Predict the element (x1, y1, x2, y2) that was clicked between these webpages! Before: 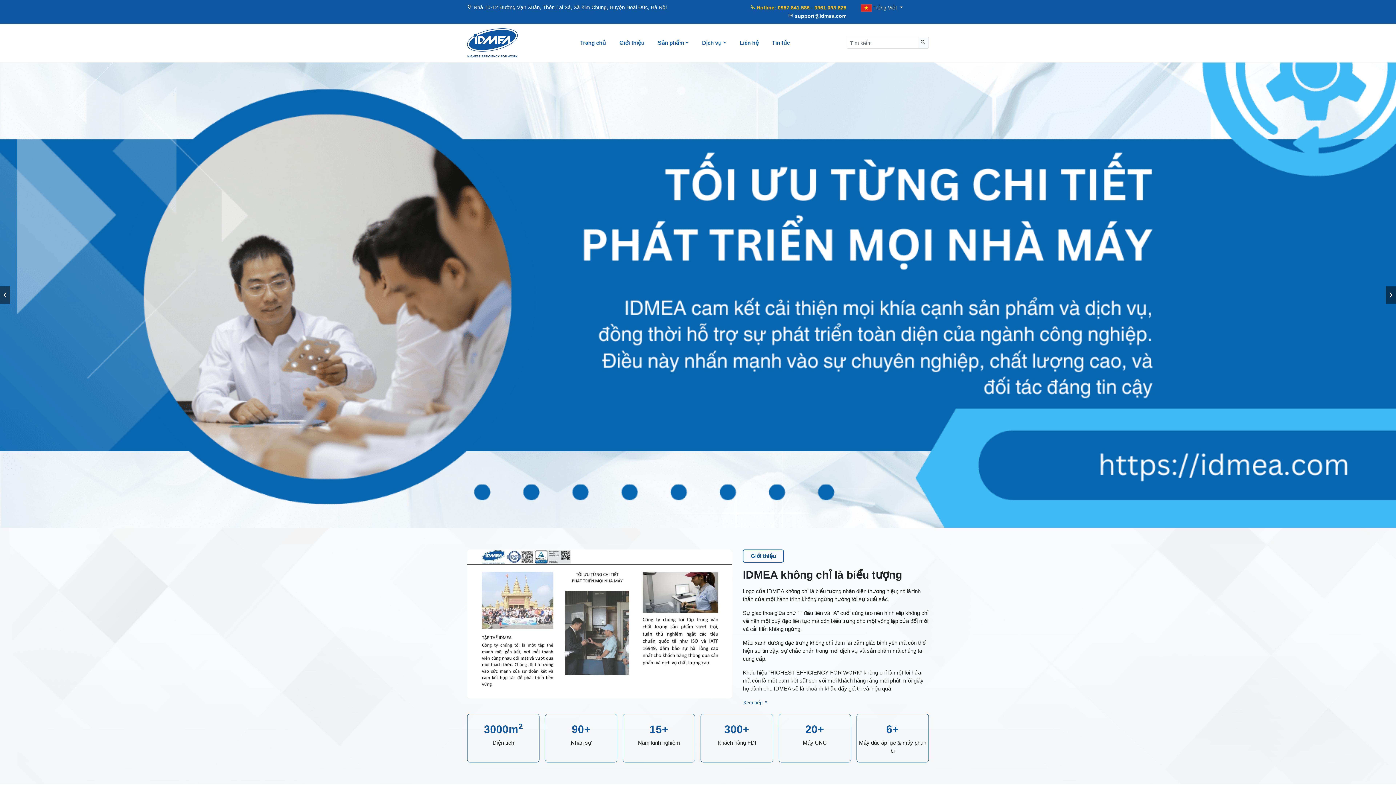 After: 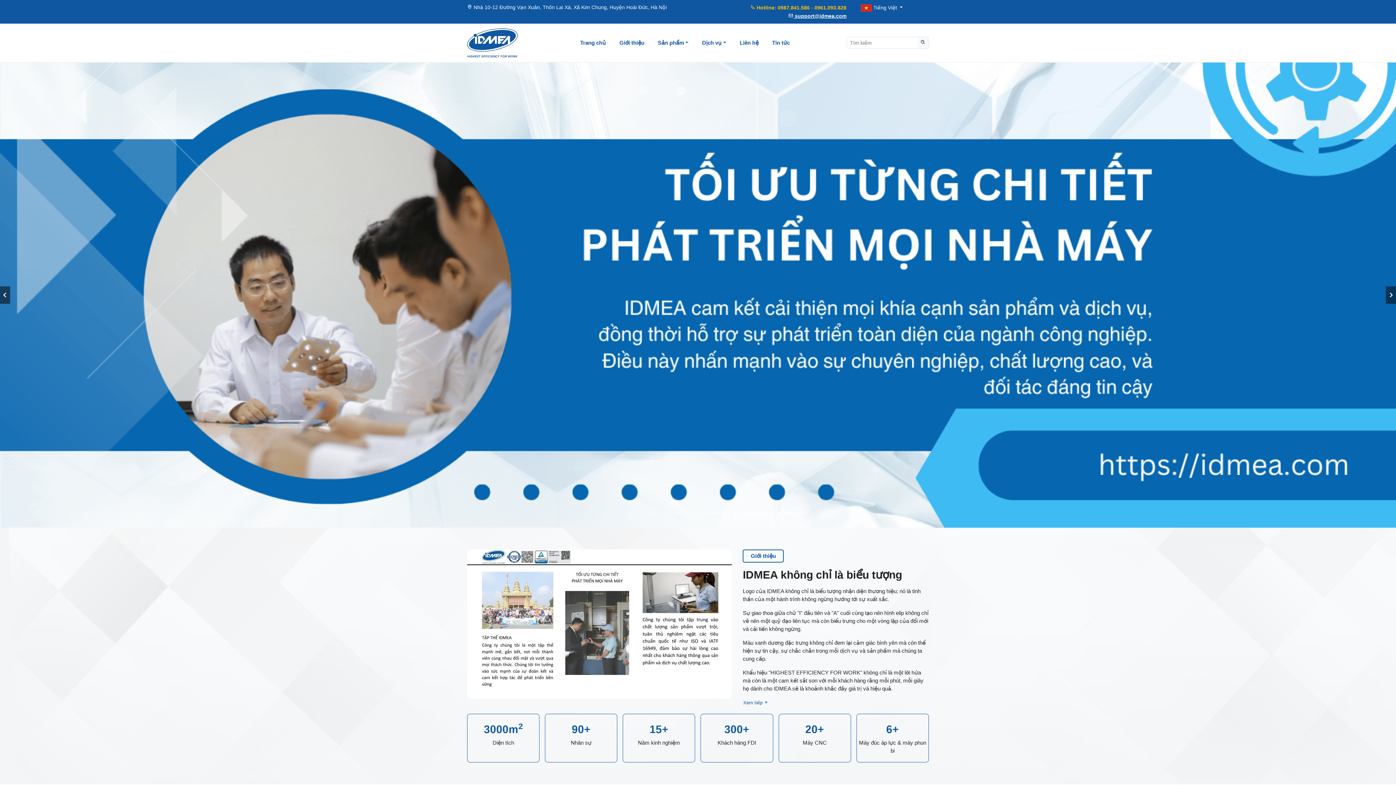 Action: bbox: (788, 12, 846, 19) label:  support@idmea.com